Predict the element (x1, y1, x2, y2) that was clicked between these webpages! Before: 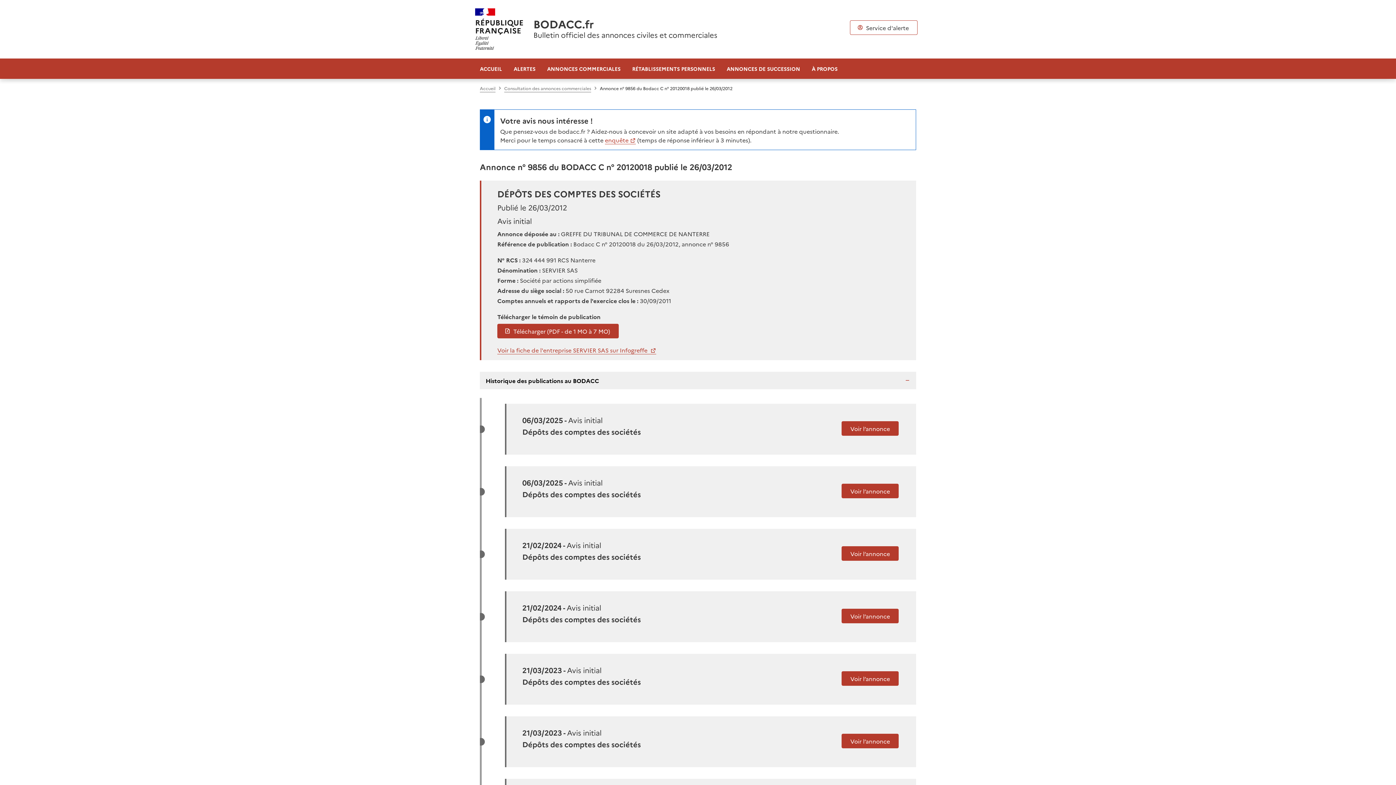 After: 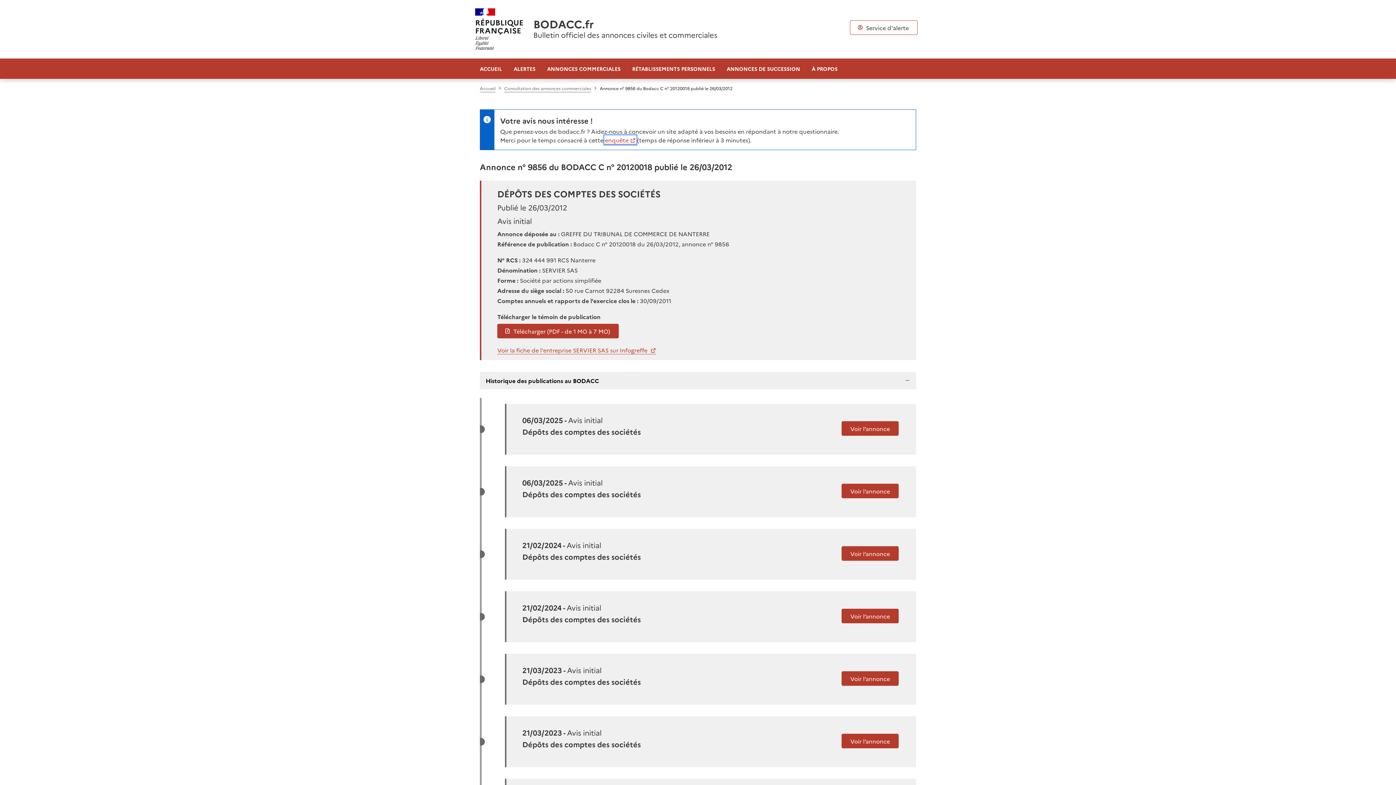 Action: bbox: (605, 135, 635, 143) label: enquête